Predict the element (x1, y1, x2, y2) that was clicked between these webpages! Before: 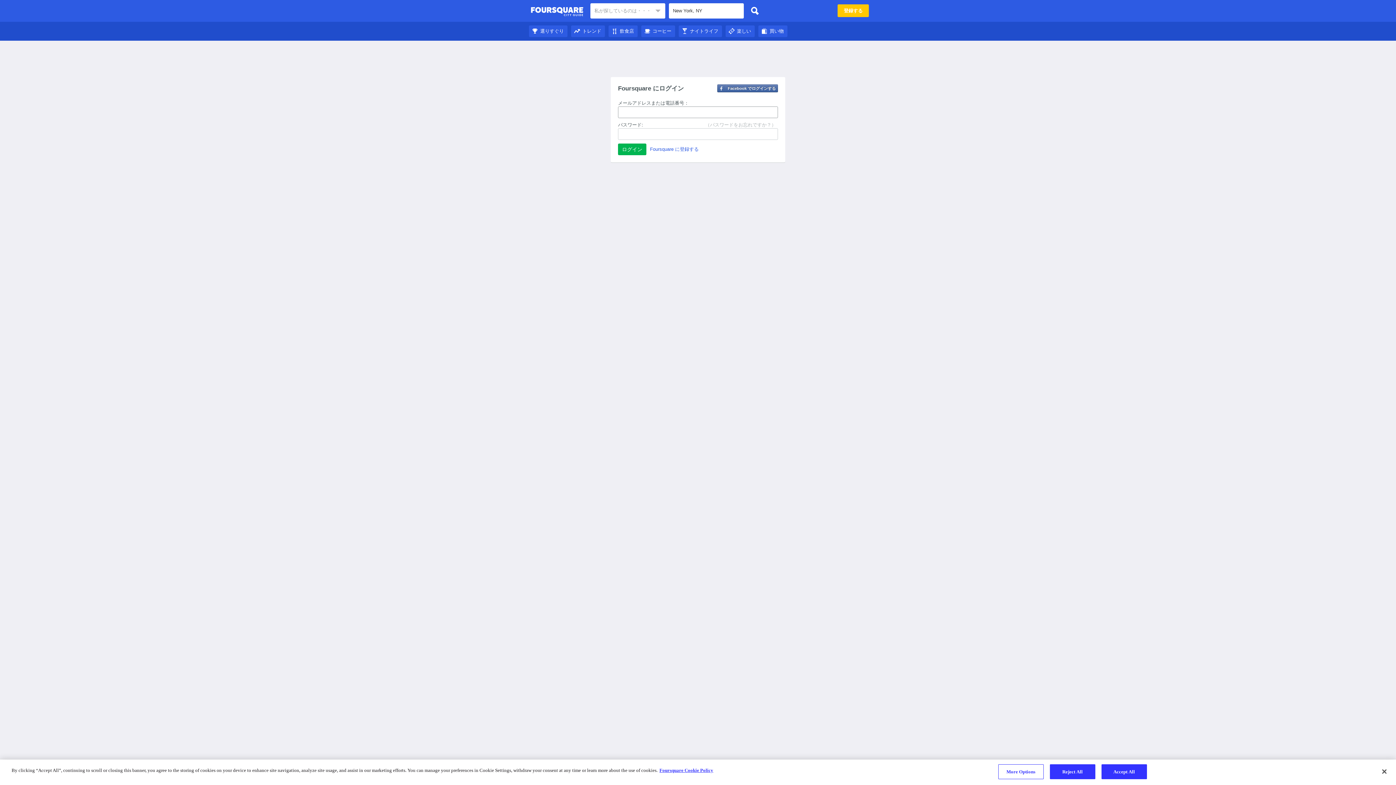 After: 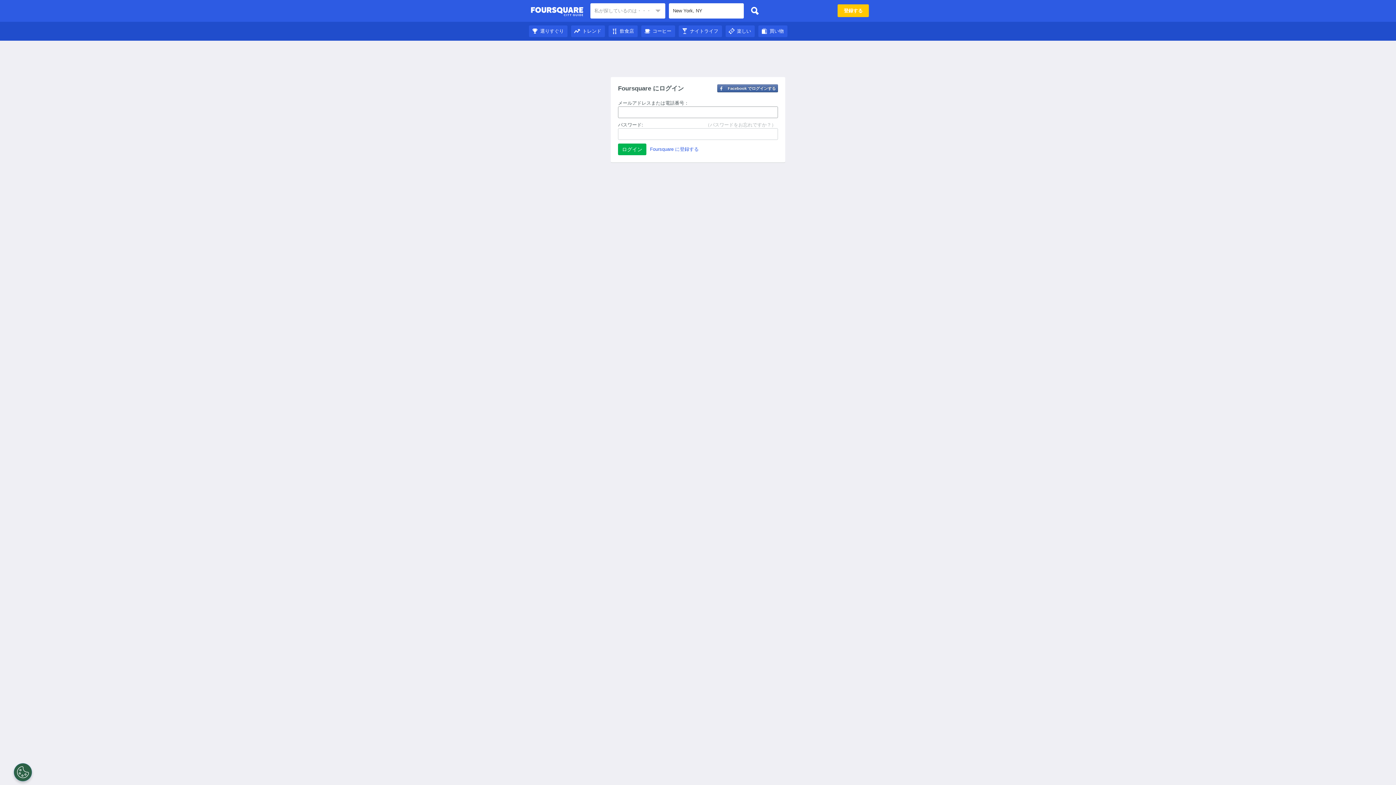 Action: bbox: (571, 28, 605, 33) label: トレンド